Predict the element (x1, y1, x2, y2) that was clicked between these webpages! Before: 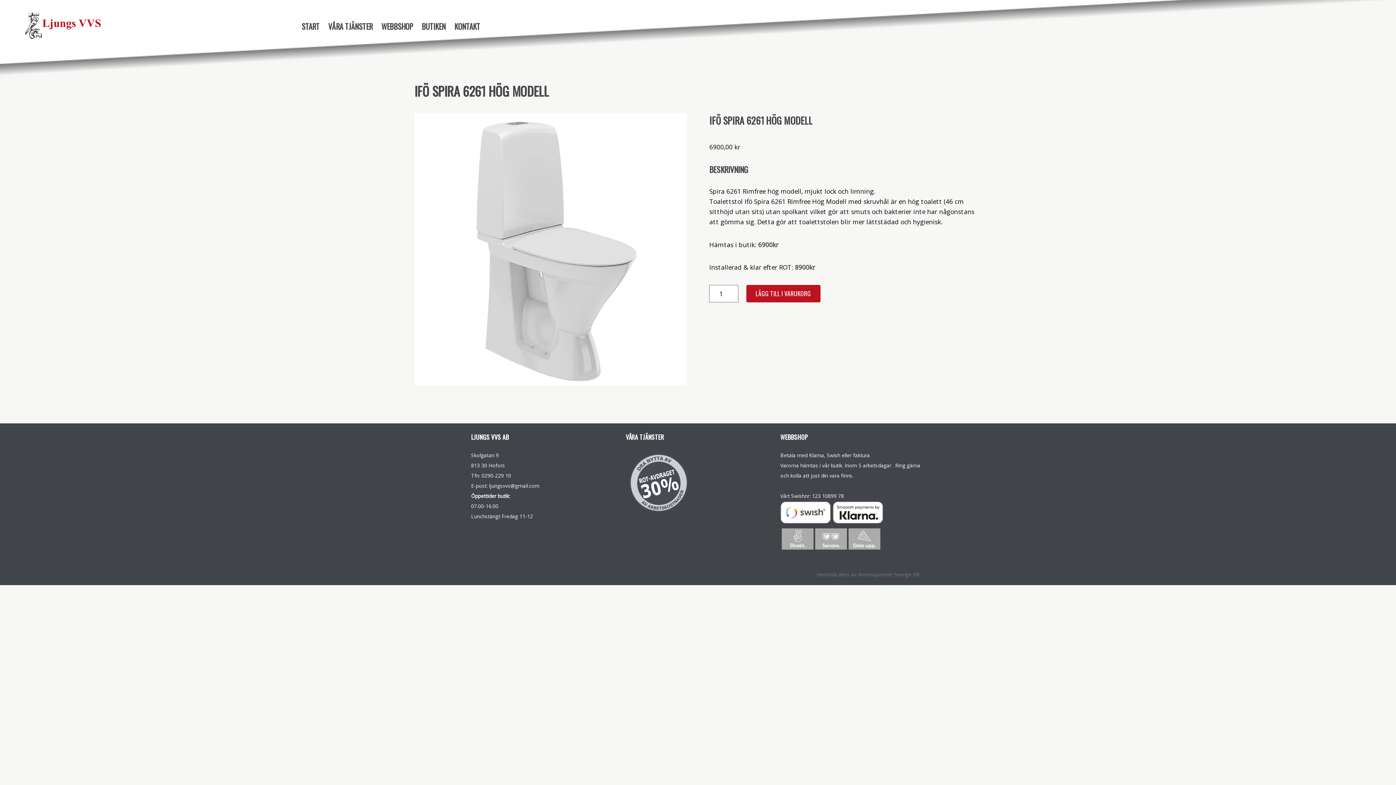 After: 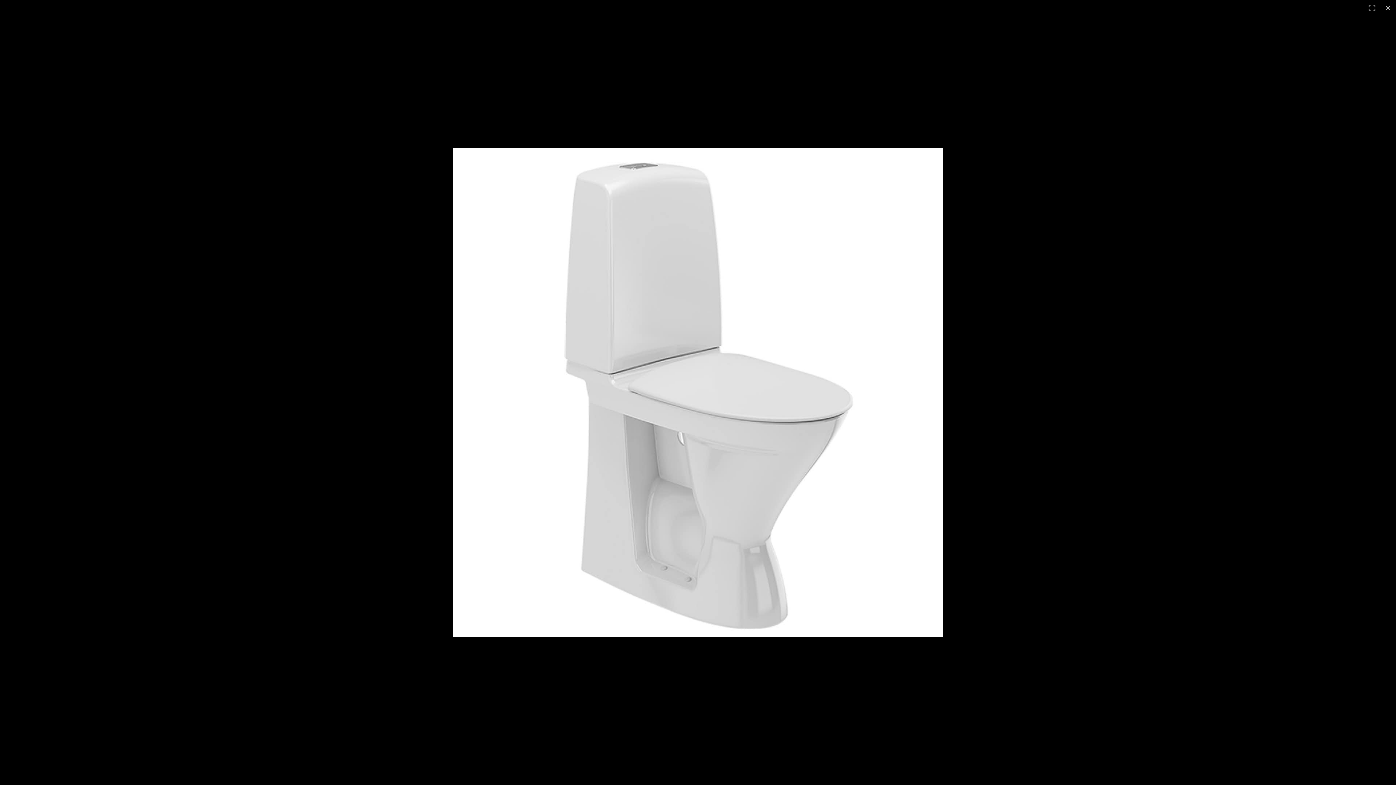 Action: bbox: (414, 113, 686, 385)